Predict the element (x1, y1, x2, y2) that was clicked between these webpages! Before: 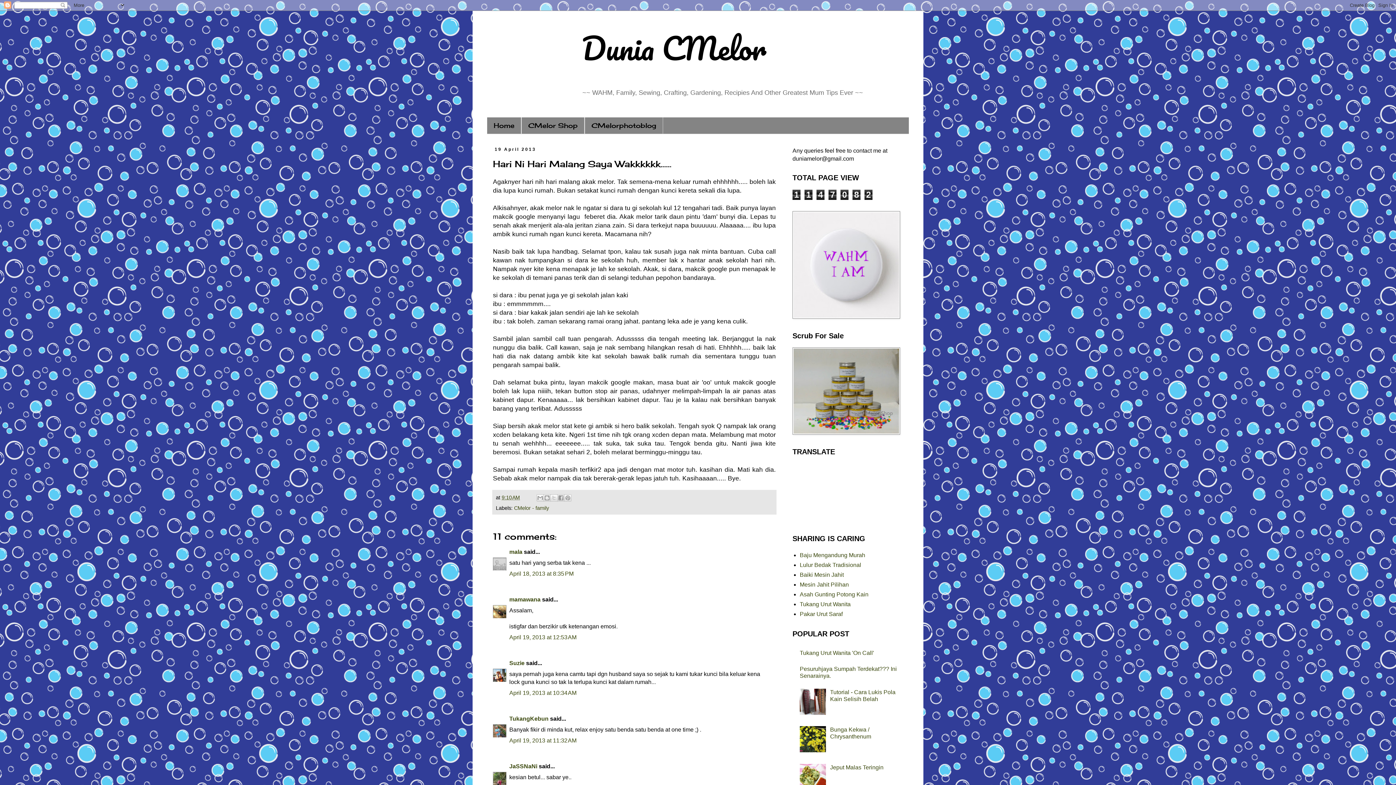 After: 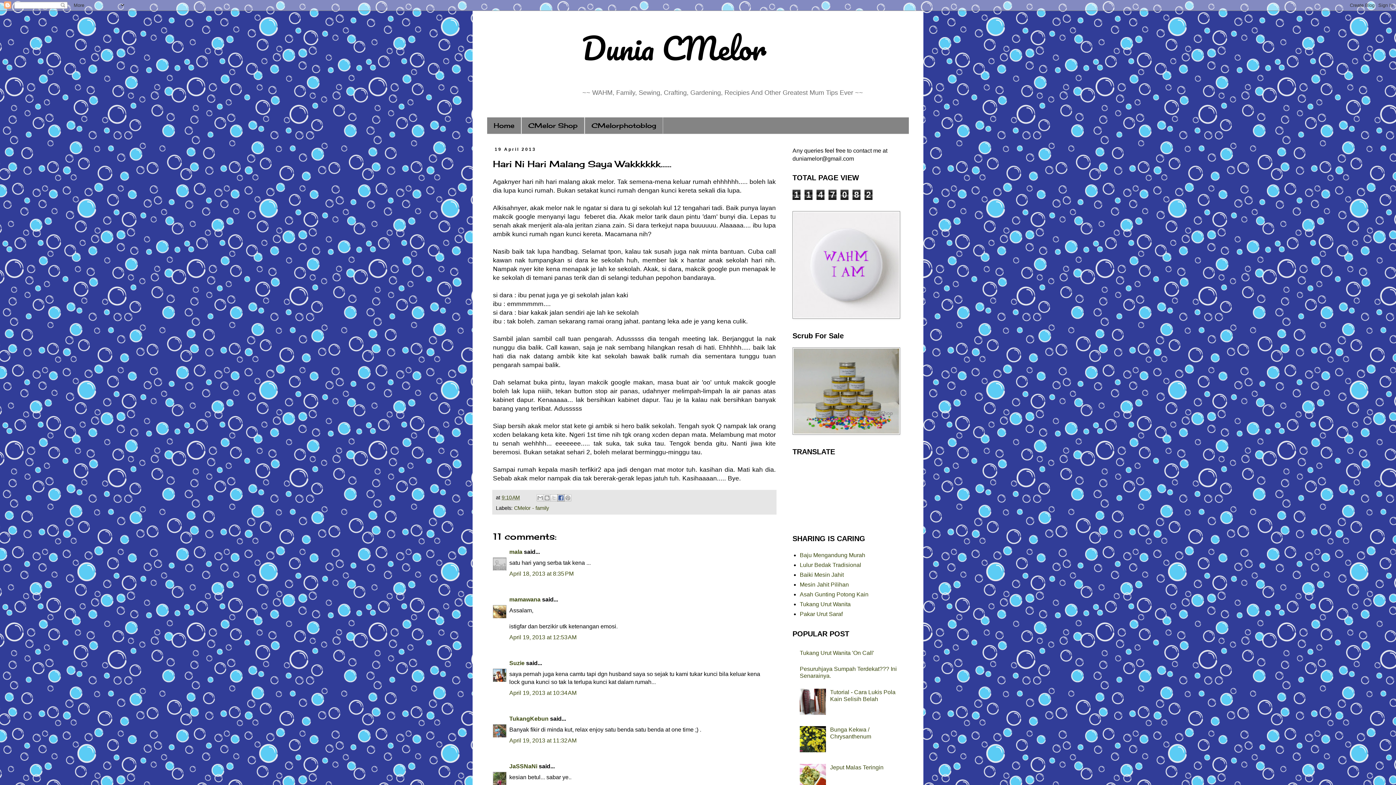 Action: label: Share to Facebook bbox: (557, 494, 564, 501)